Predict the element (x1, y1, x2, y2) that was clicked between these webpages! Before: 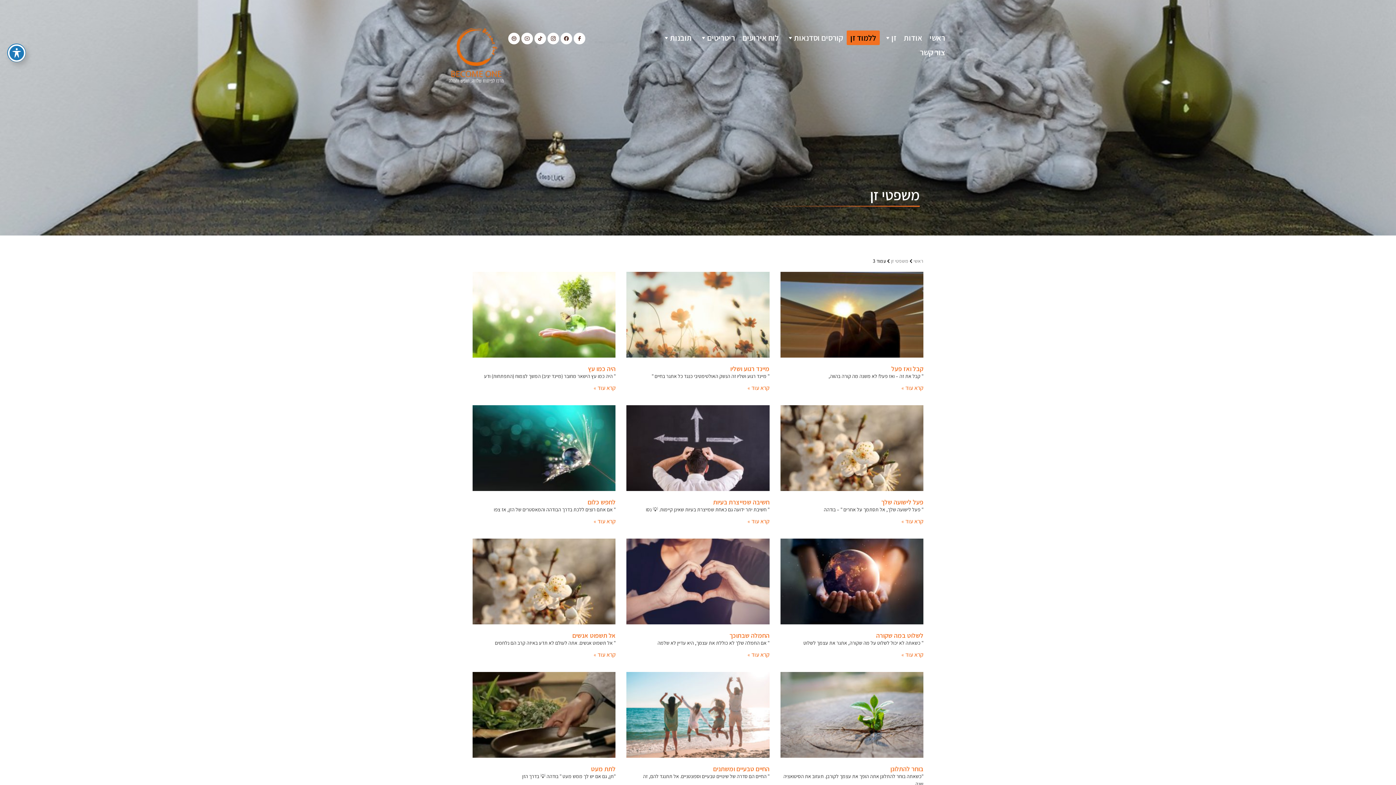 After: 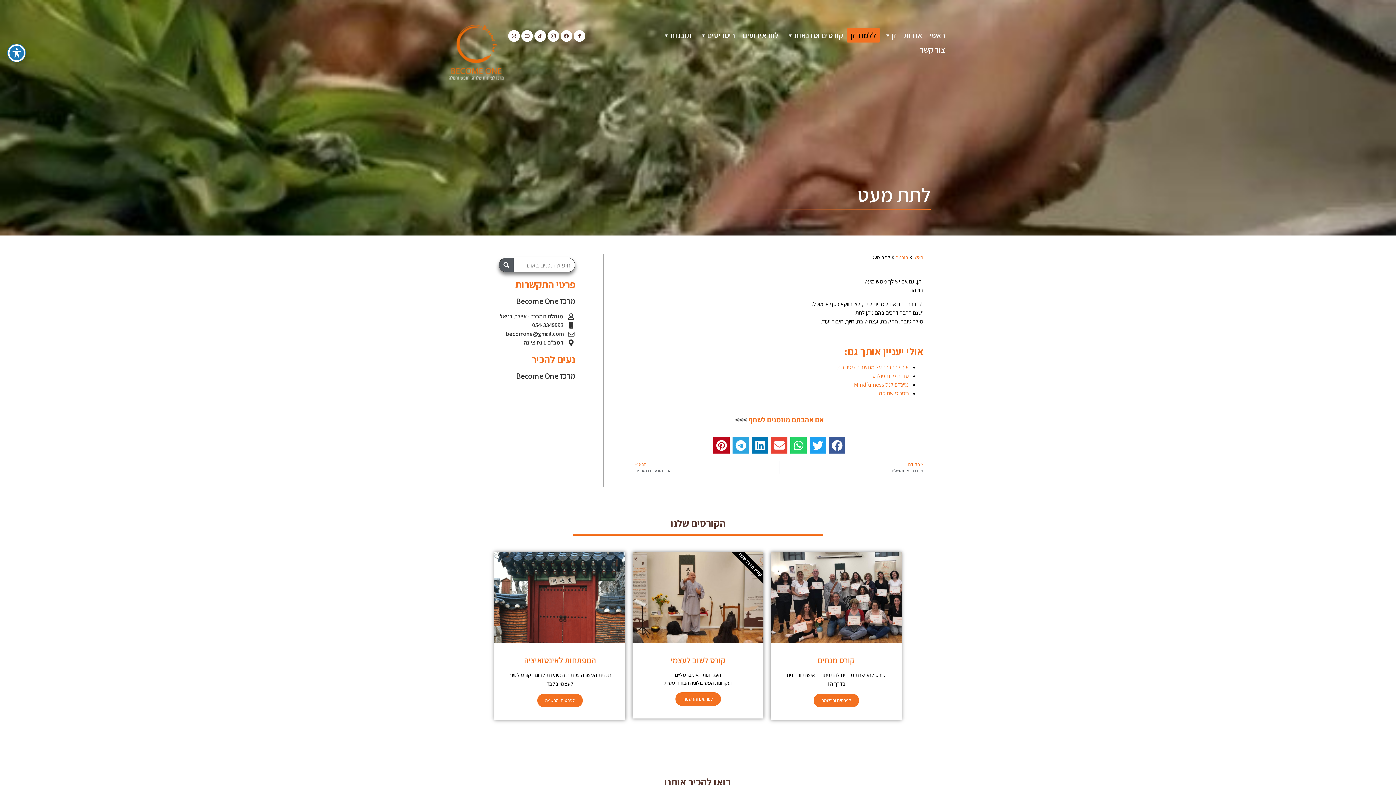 Action: bbox: (472, 672, 615, 758)